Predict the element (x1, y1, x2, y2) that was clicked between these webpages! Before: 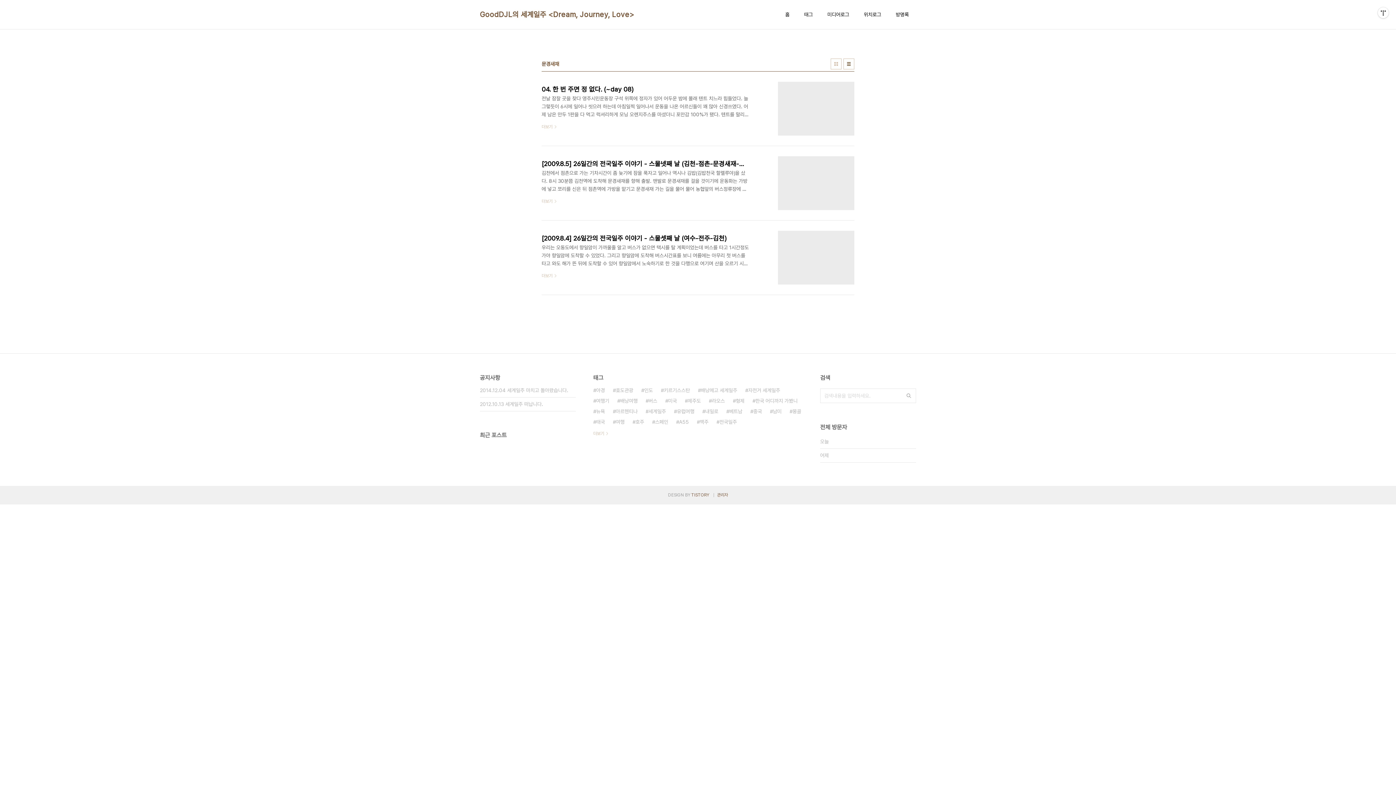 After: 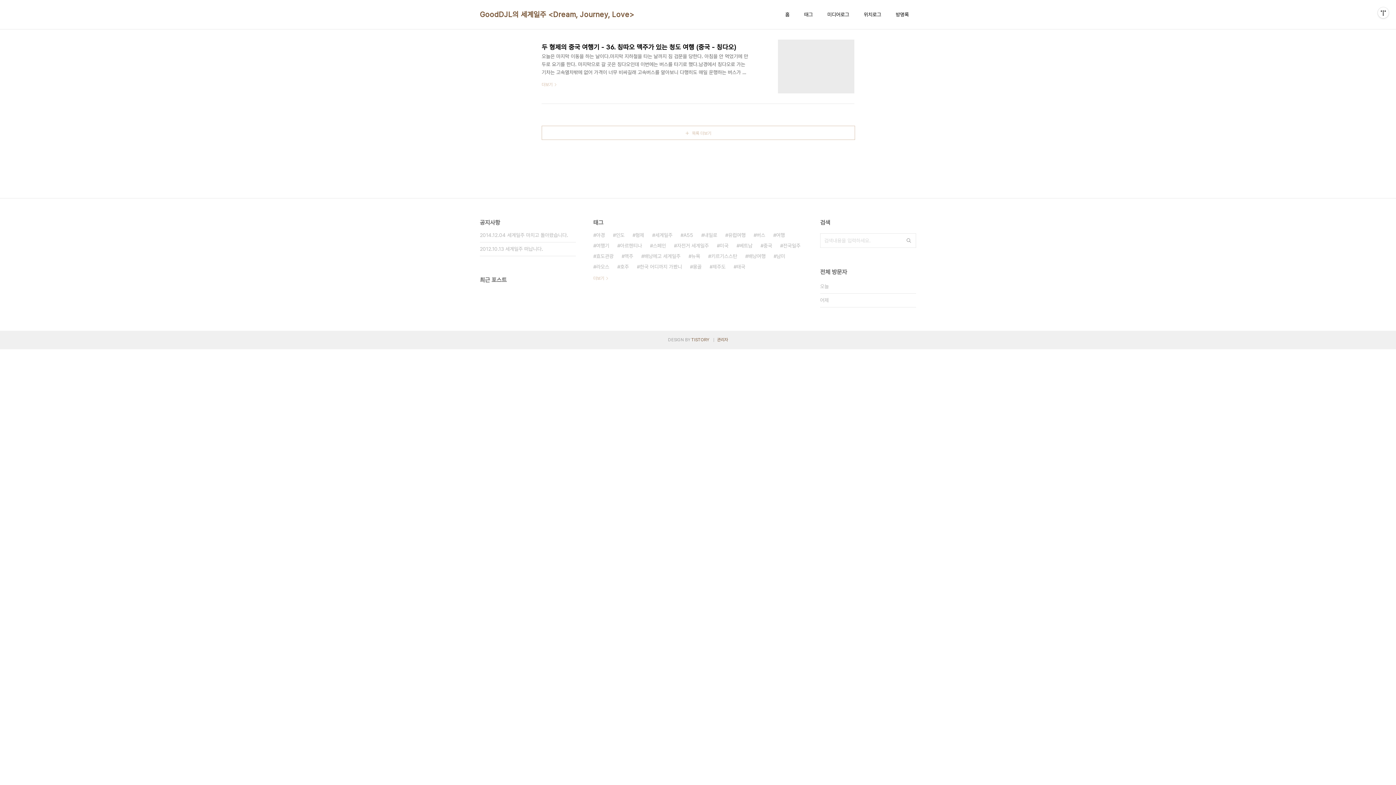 Action: bbox: (826, 9, 850, 19) label: 미디어로그